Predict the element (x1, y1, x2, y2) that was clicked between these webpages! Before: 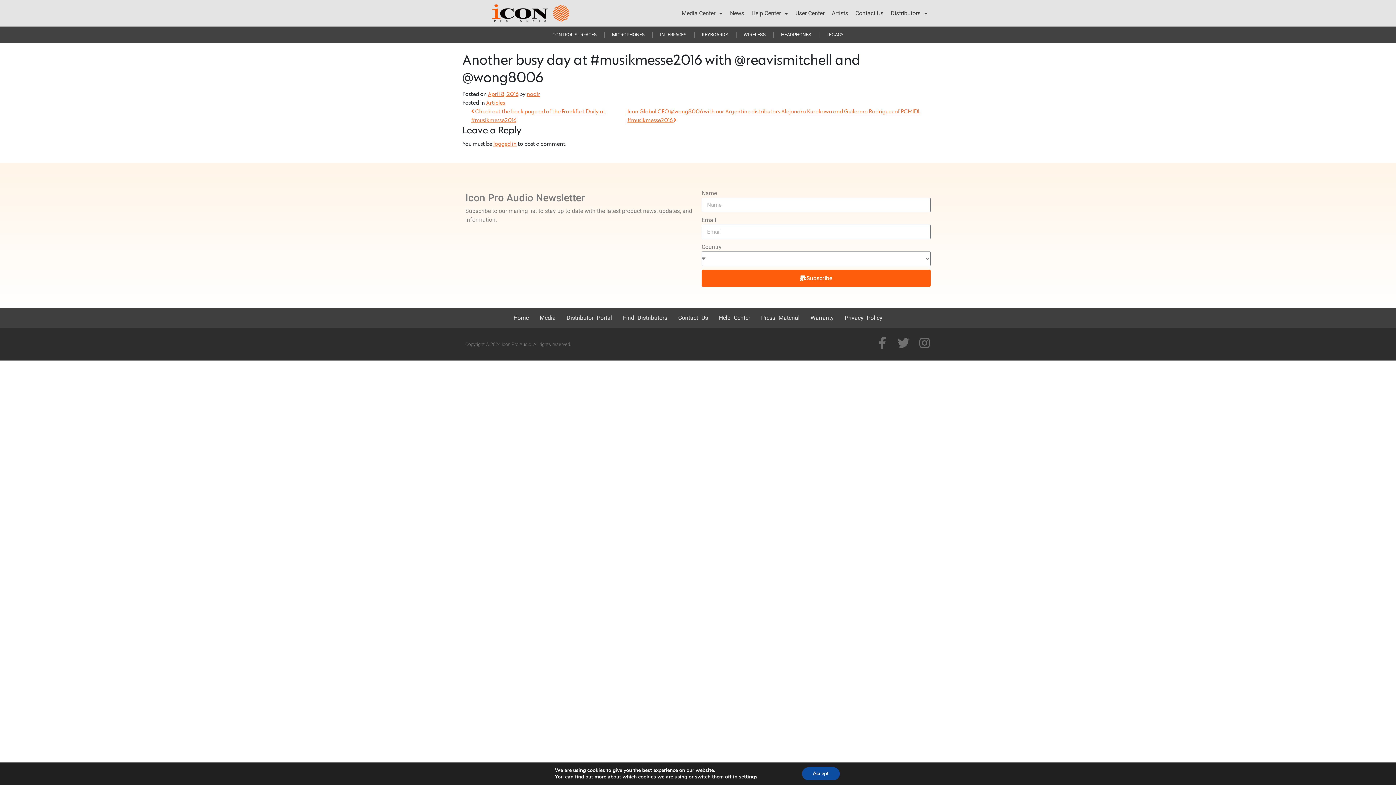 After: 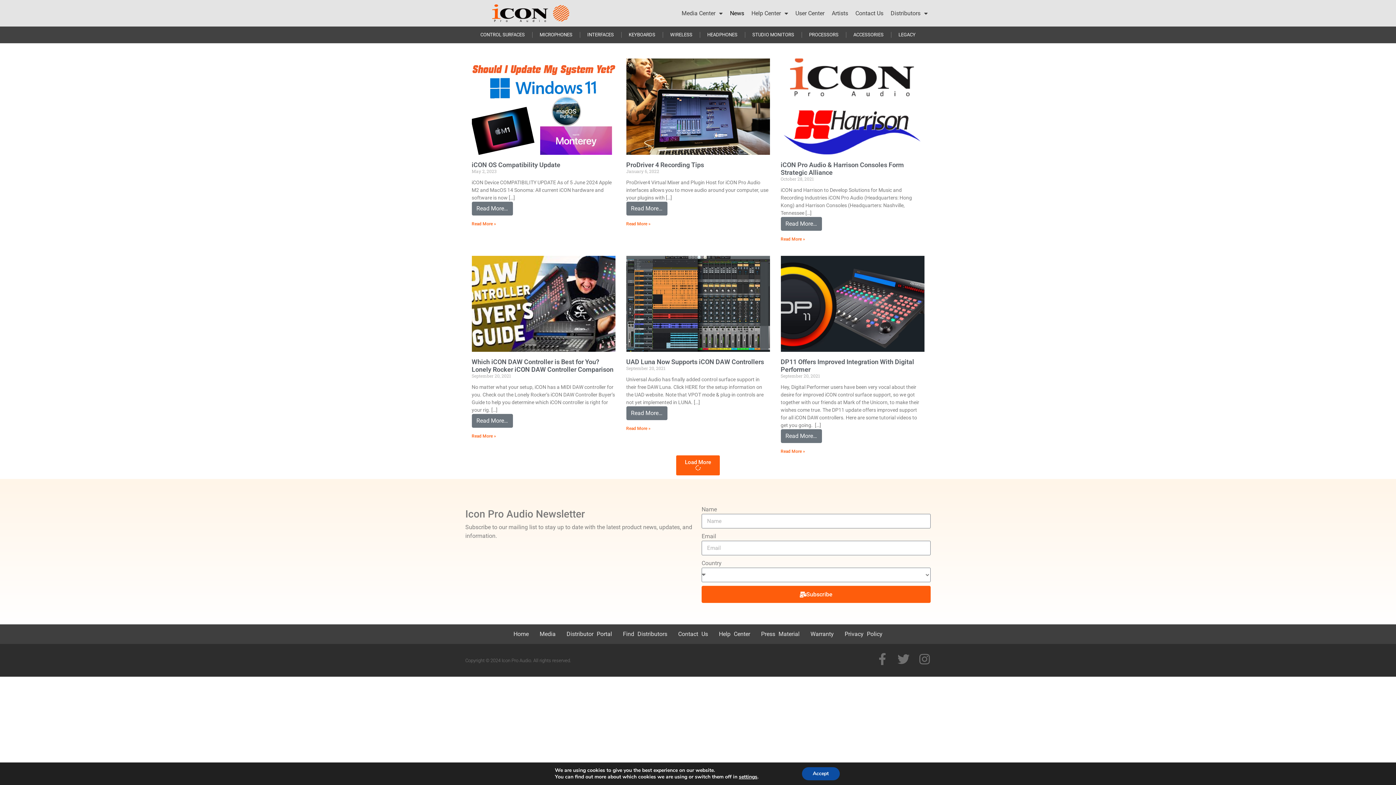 Action: bbox: (726, 4, 747, 21) label: News